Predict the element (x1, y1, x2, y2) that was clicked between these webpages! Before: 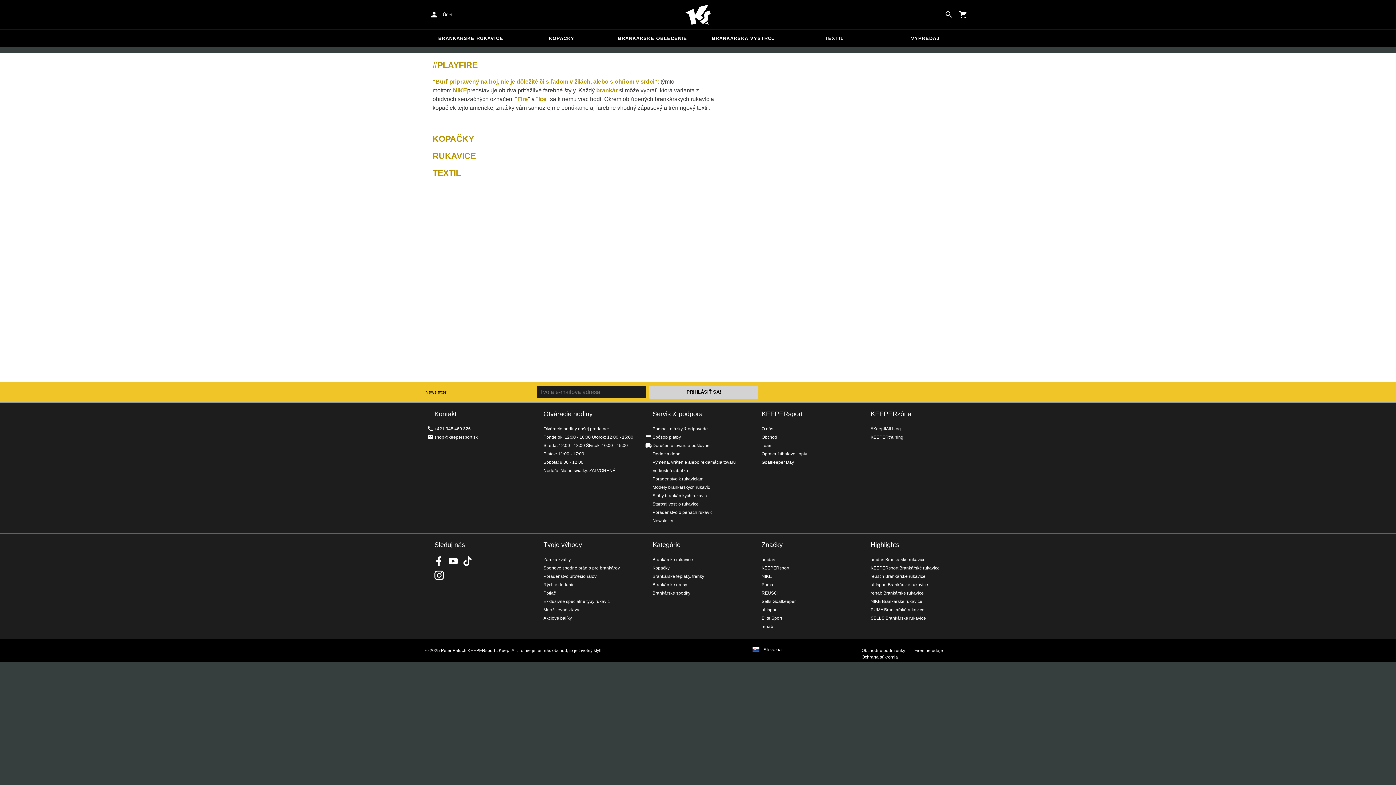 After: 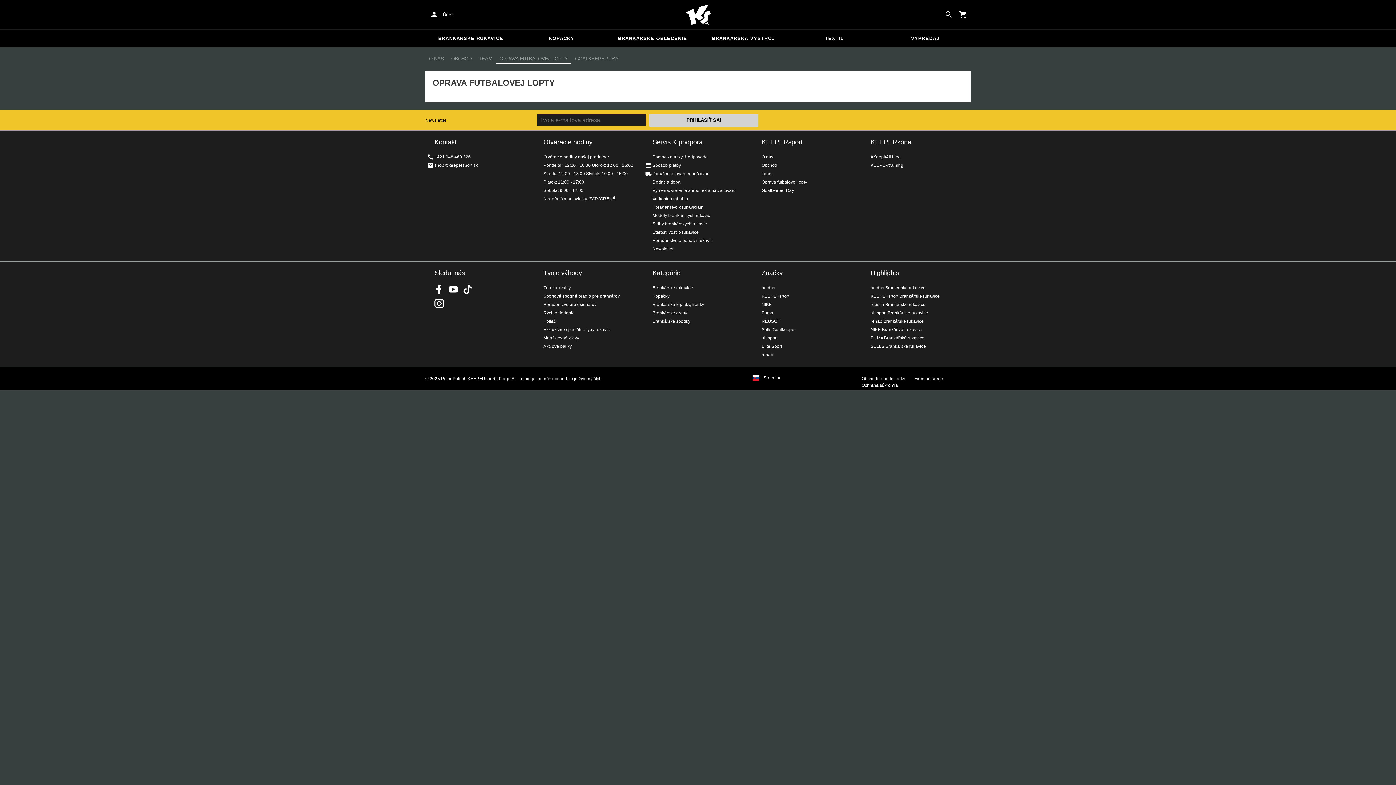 Action: label: Oprava futbalovej lopty bbox: (761, 451, 807, 456)